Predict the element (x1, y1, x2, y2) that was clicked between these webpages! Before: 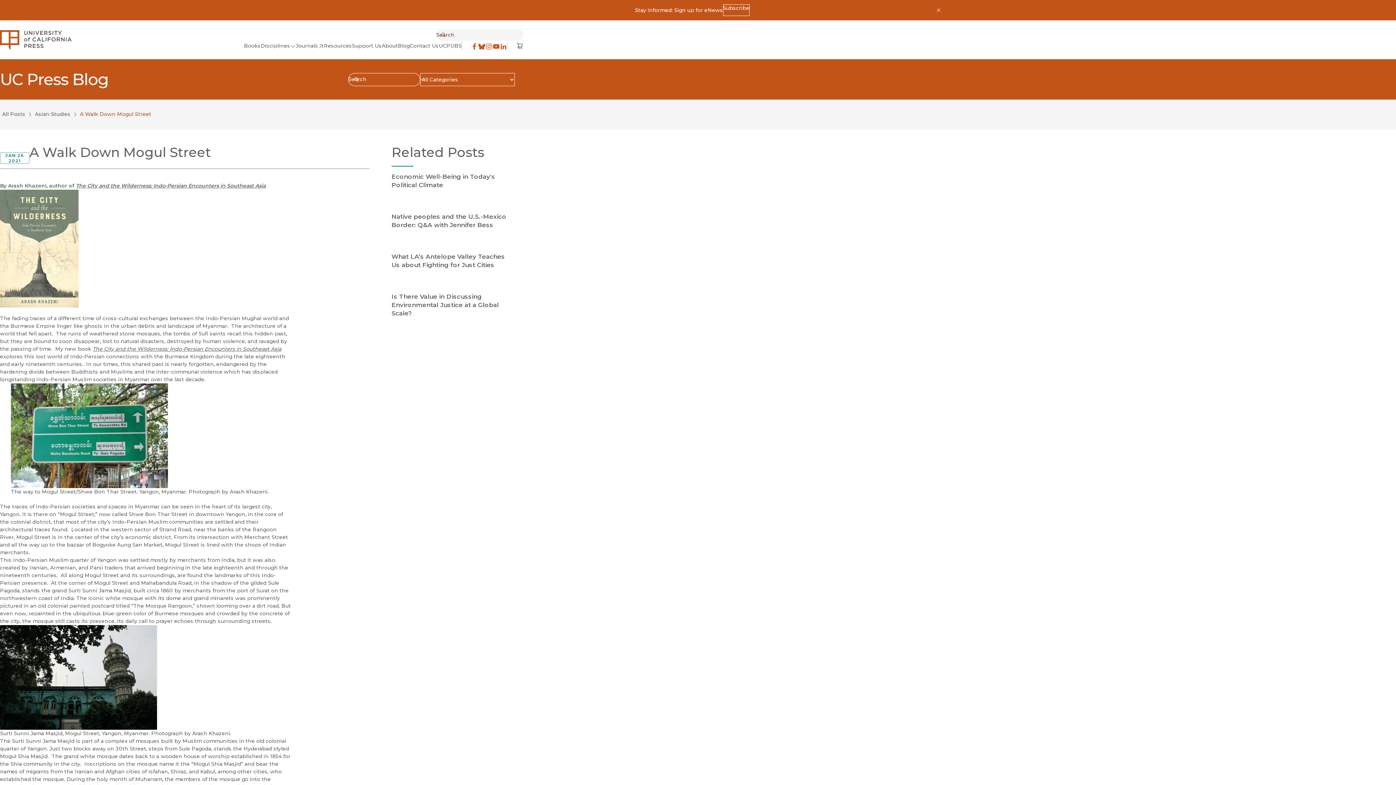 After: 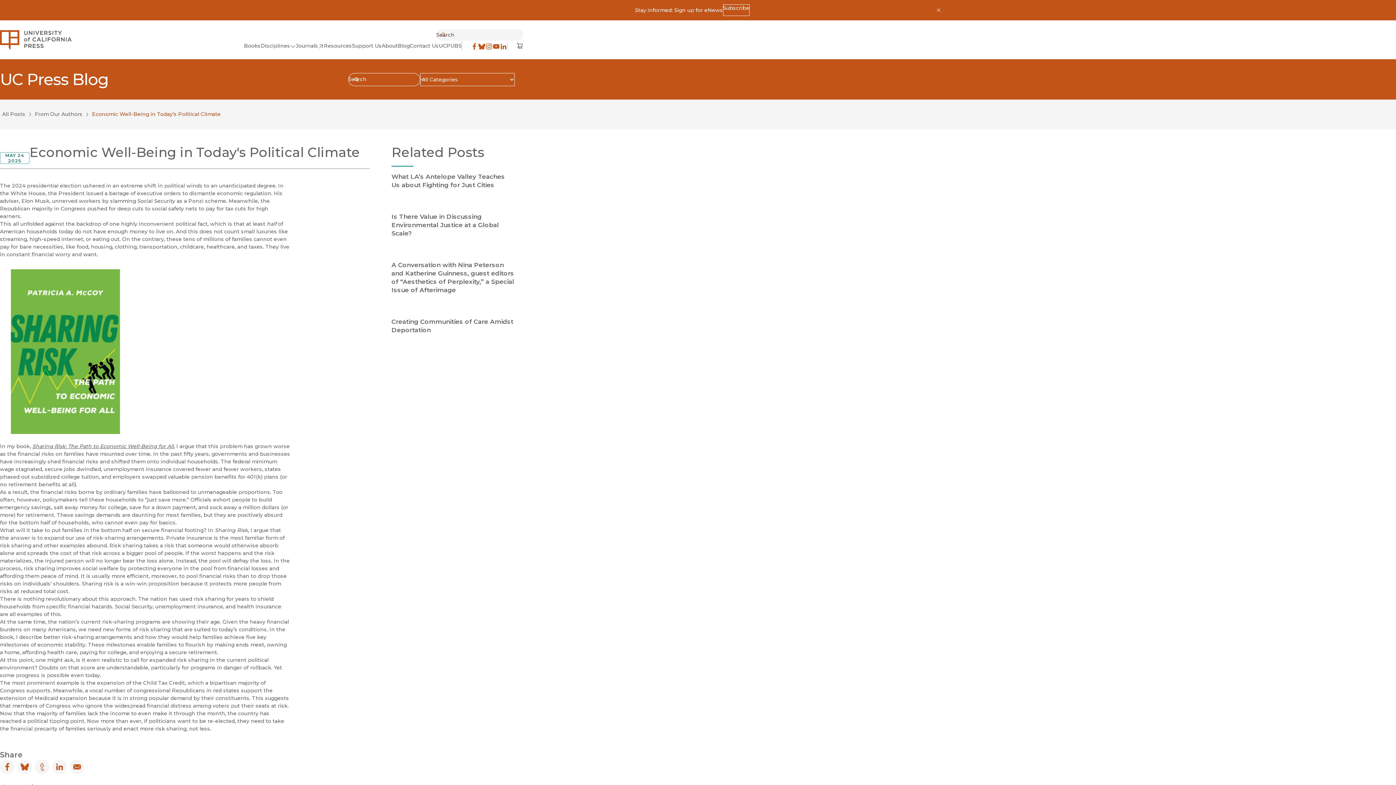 Action: label: Economic Well-Being in Today's Political Climate bbox: (391, 172, 514, 189)